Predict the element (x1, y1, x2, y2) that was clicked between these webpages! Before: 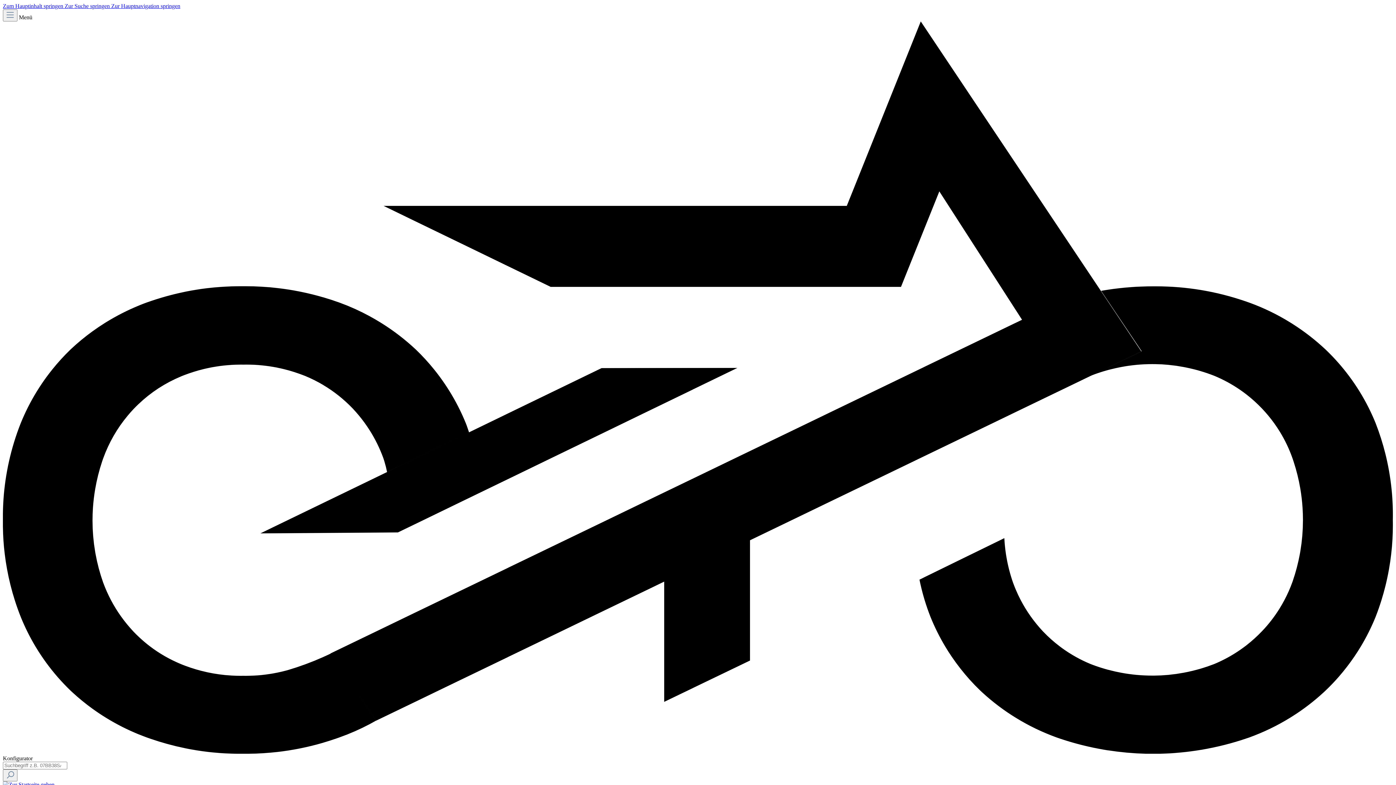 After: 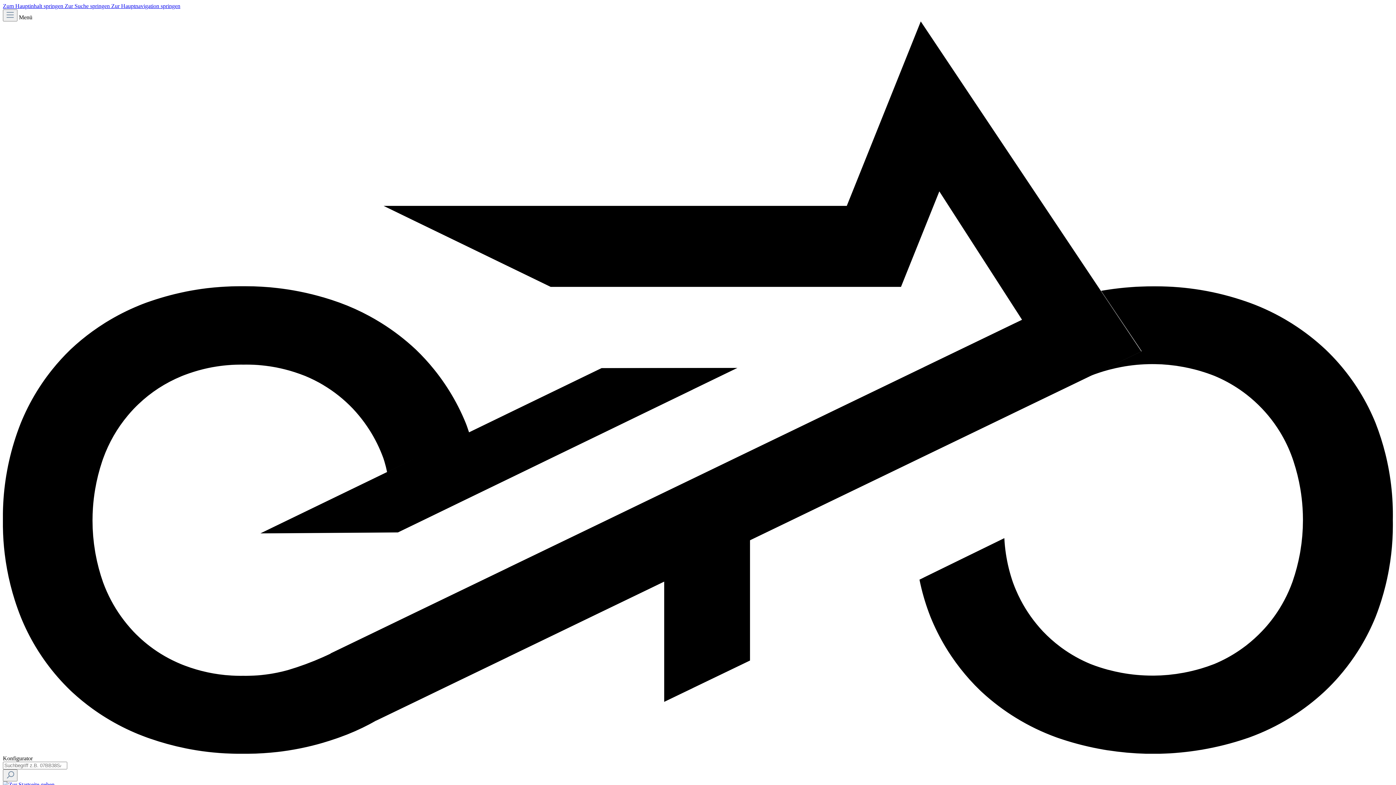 Action: bbox: (2, 781, 54, 787)